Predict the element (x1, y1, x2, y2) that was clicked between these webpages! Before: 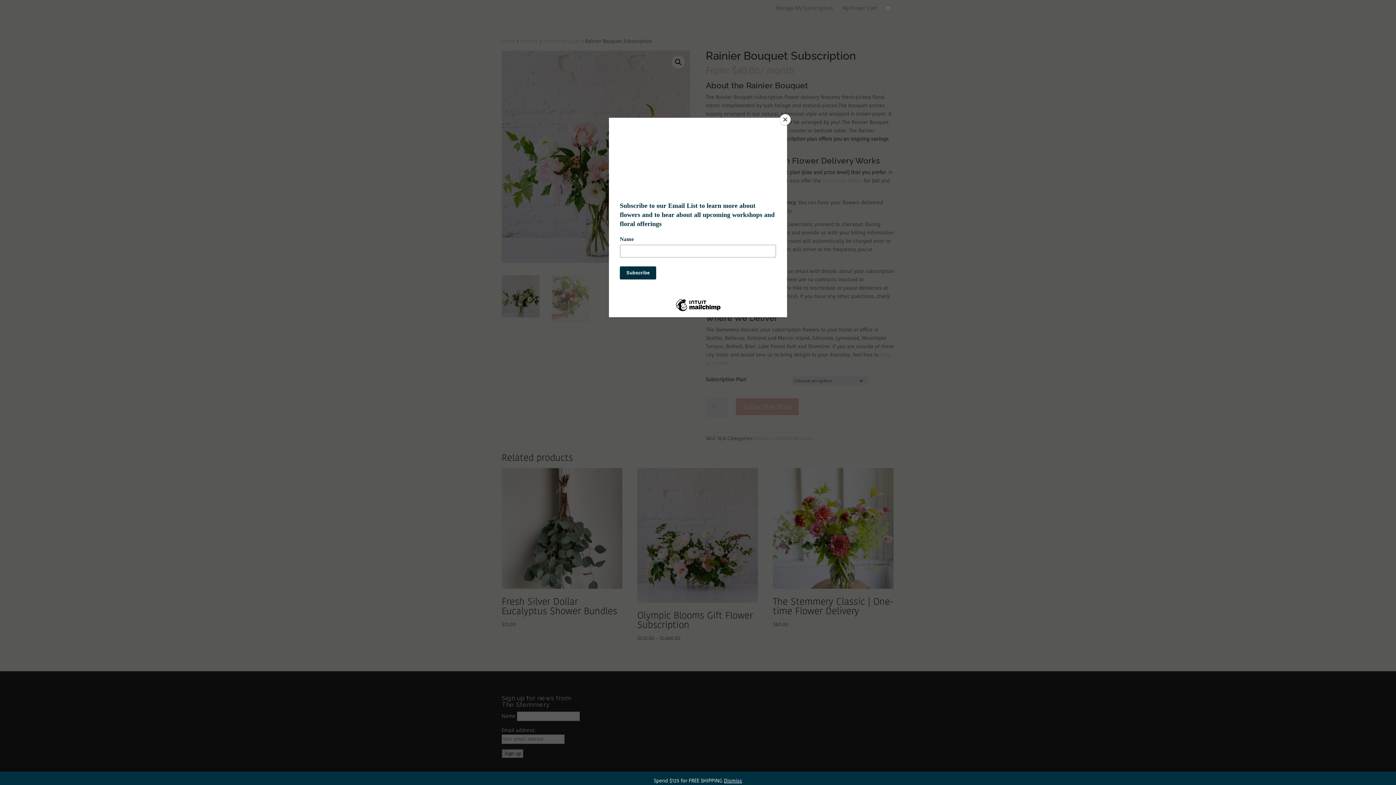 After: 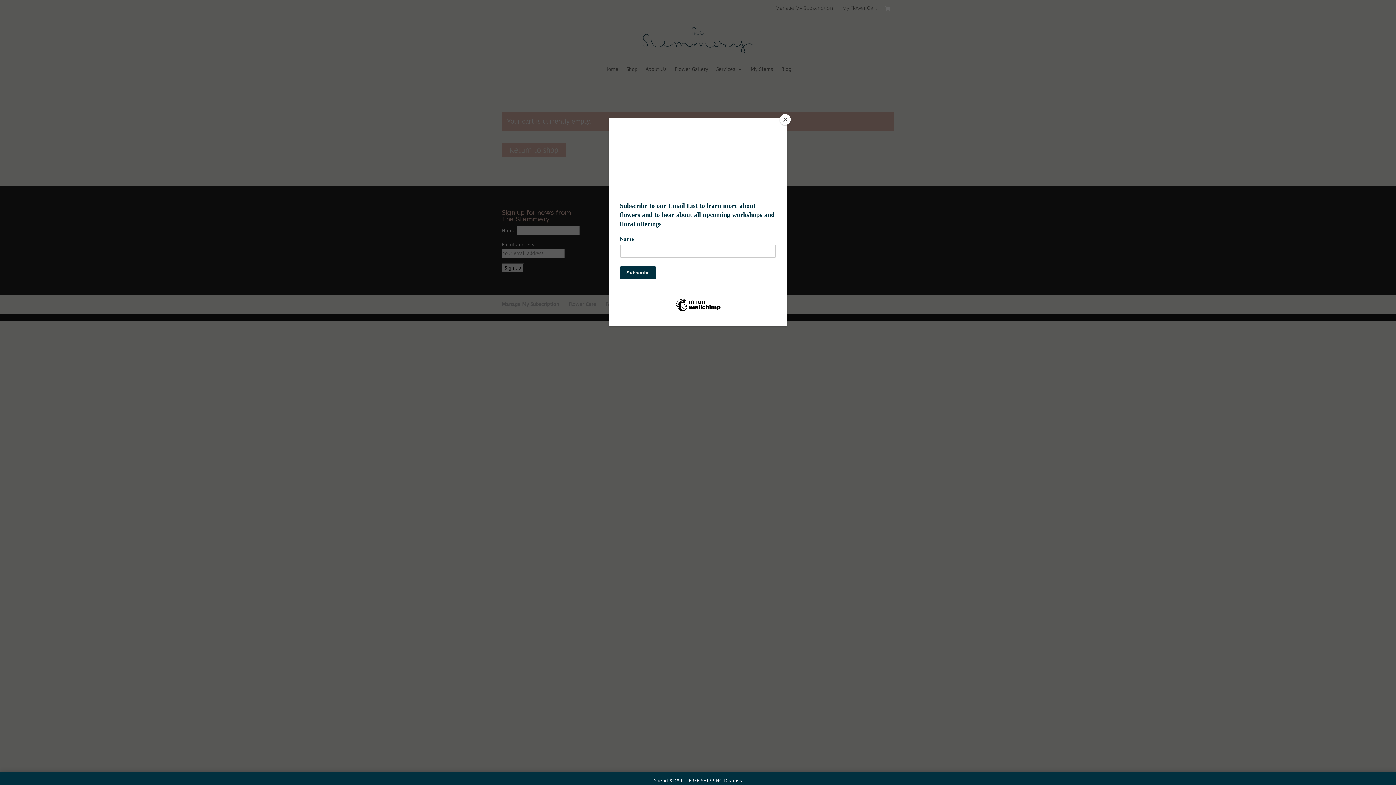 Action: bbox: (885, 4, 894, 13)